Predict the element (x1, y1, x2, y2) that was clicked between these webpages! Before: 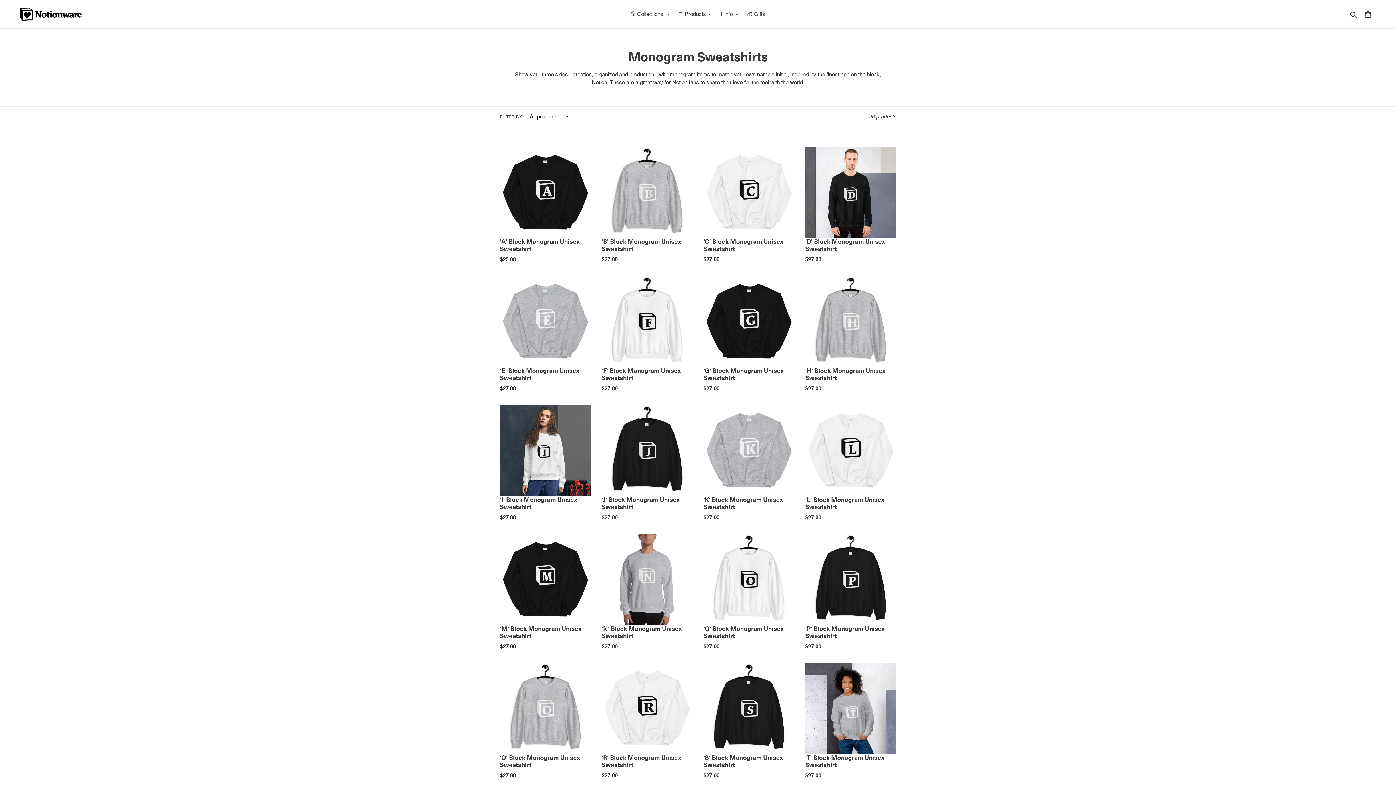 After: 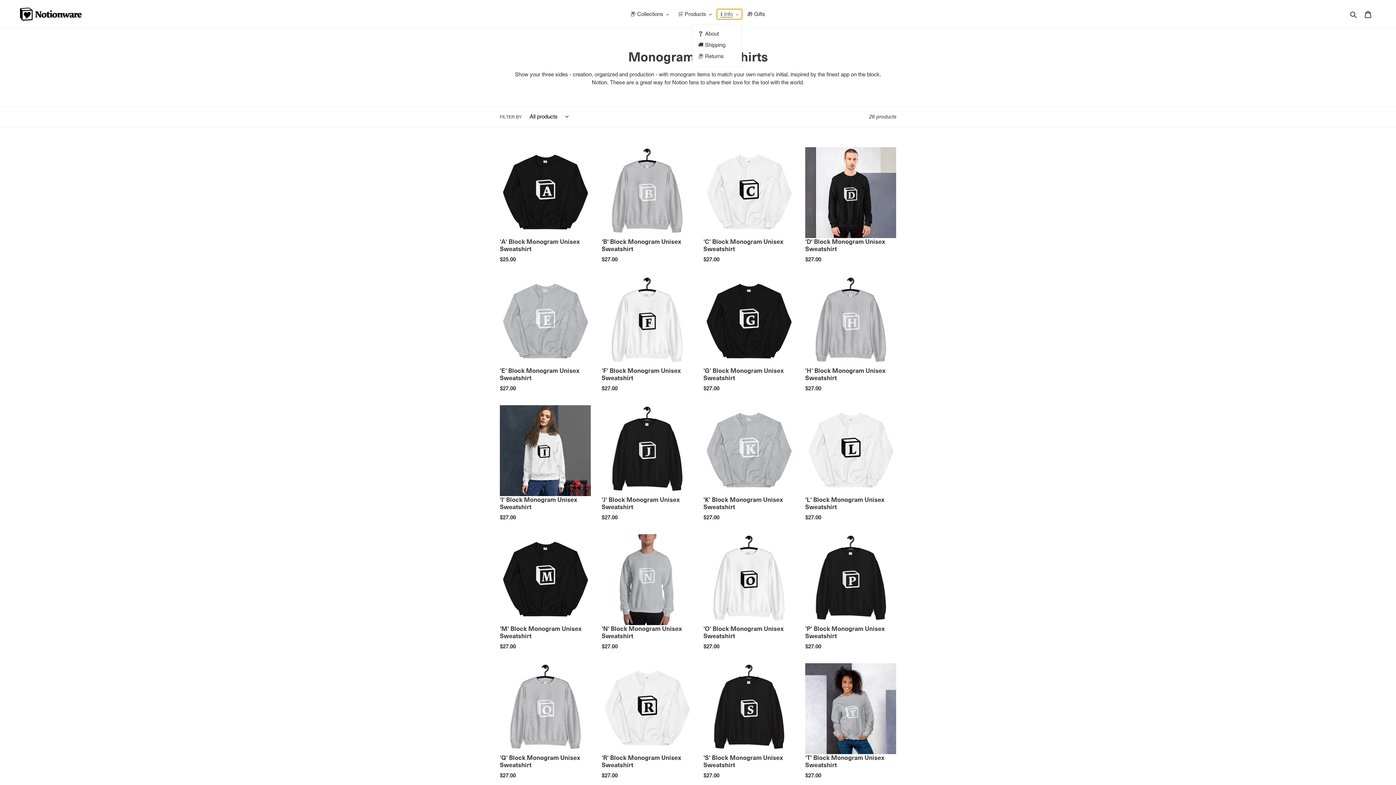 Action: label: ℹ️ Info bbox: (717, 9, 742, 19)